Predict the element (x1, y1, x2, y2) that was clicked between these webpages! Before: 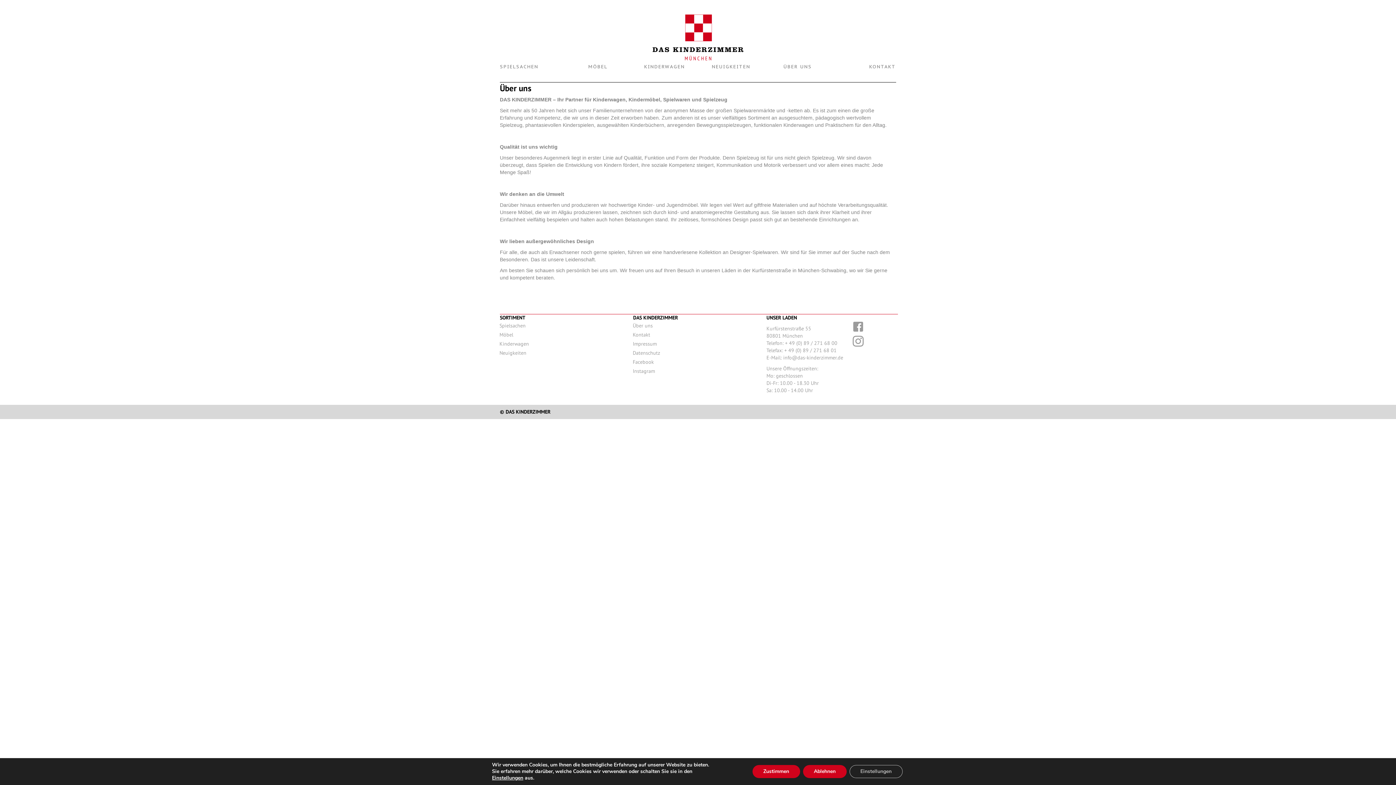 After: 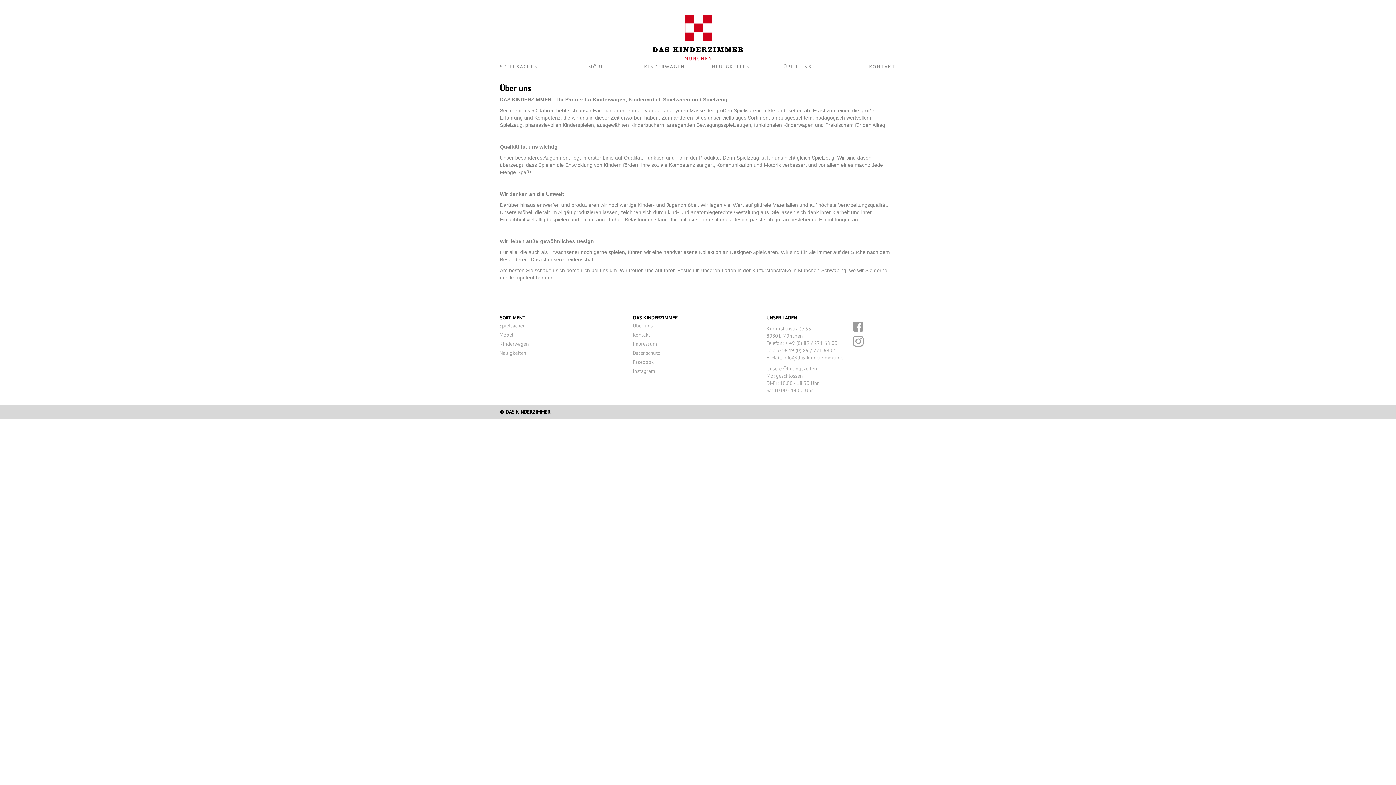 Action: label: Zustimmen bbox: (756, 765, 806, 778)